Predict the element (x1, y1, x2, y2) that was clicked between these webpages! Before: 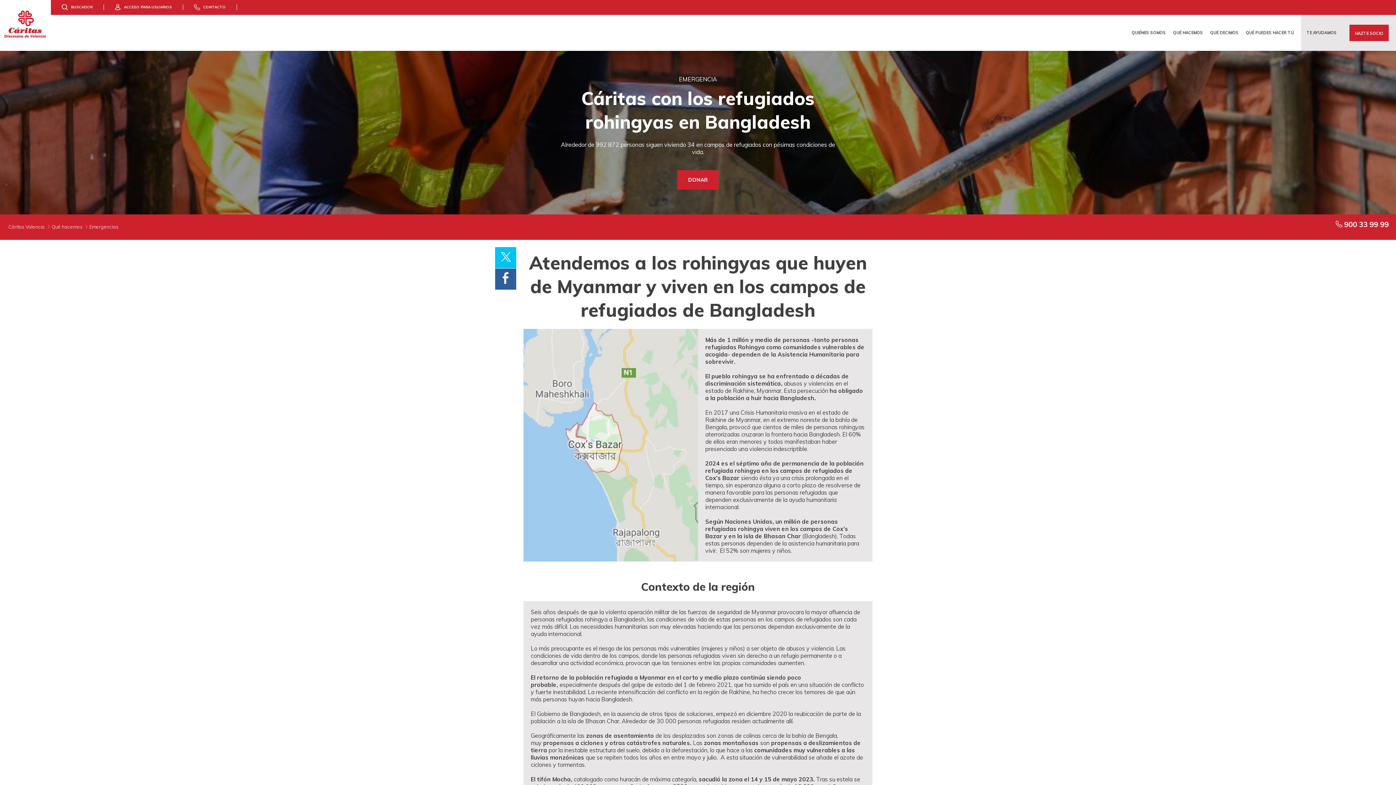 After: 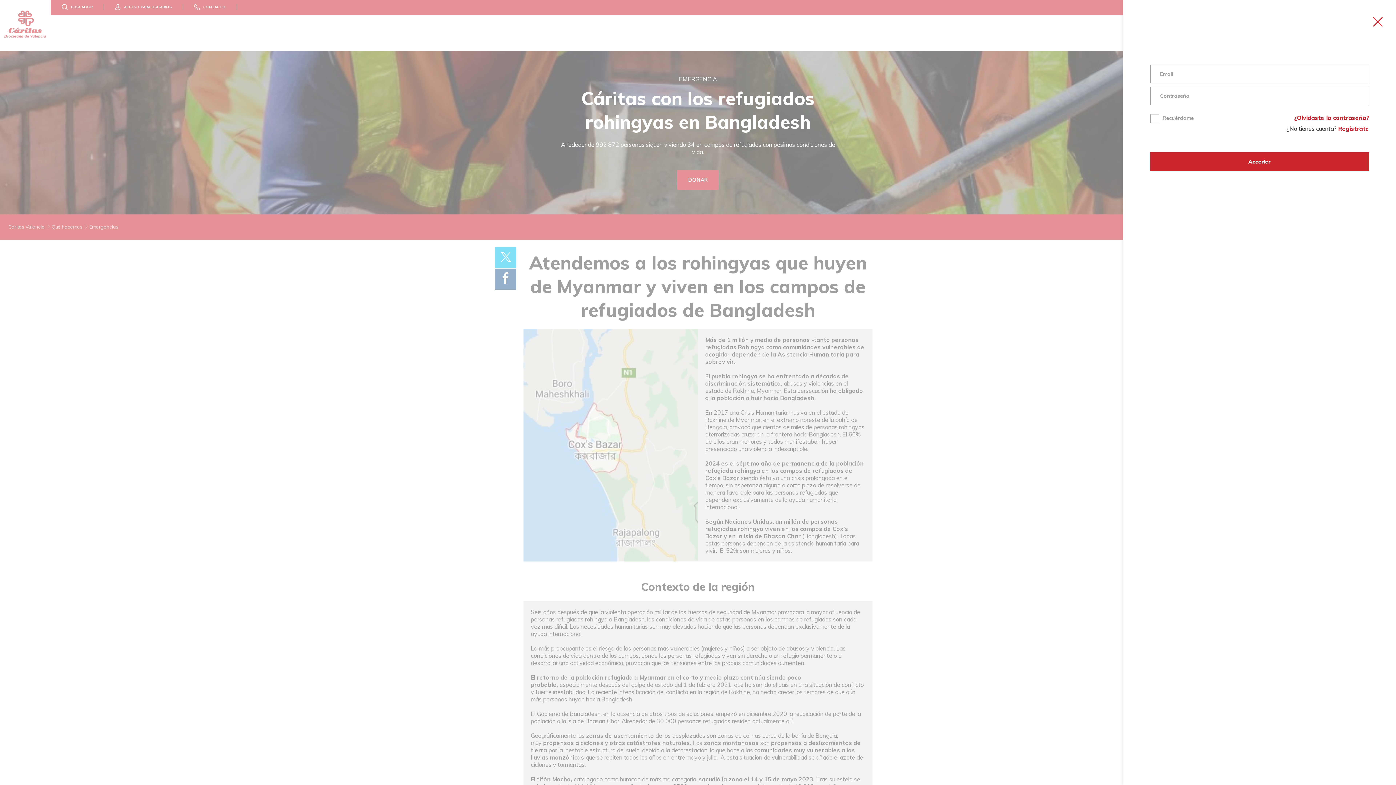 Action: label: ACCESO PARA USUARIOS bbox: (111, 4, 182, 10)